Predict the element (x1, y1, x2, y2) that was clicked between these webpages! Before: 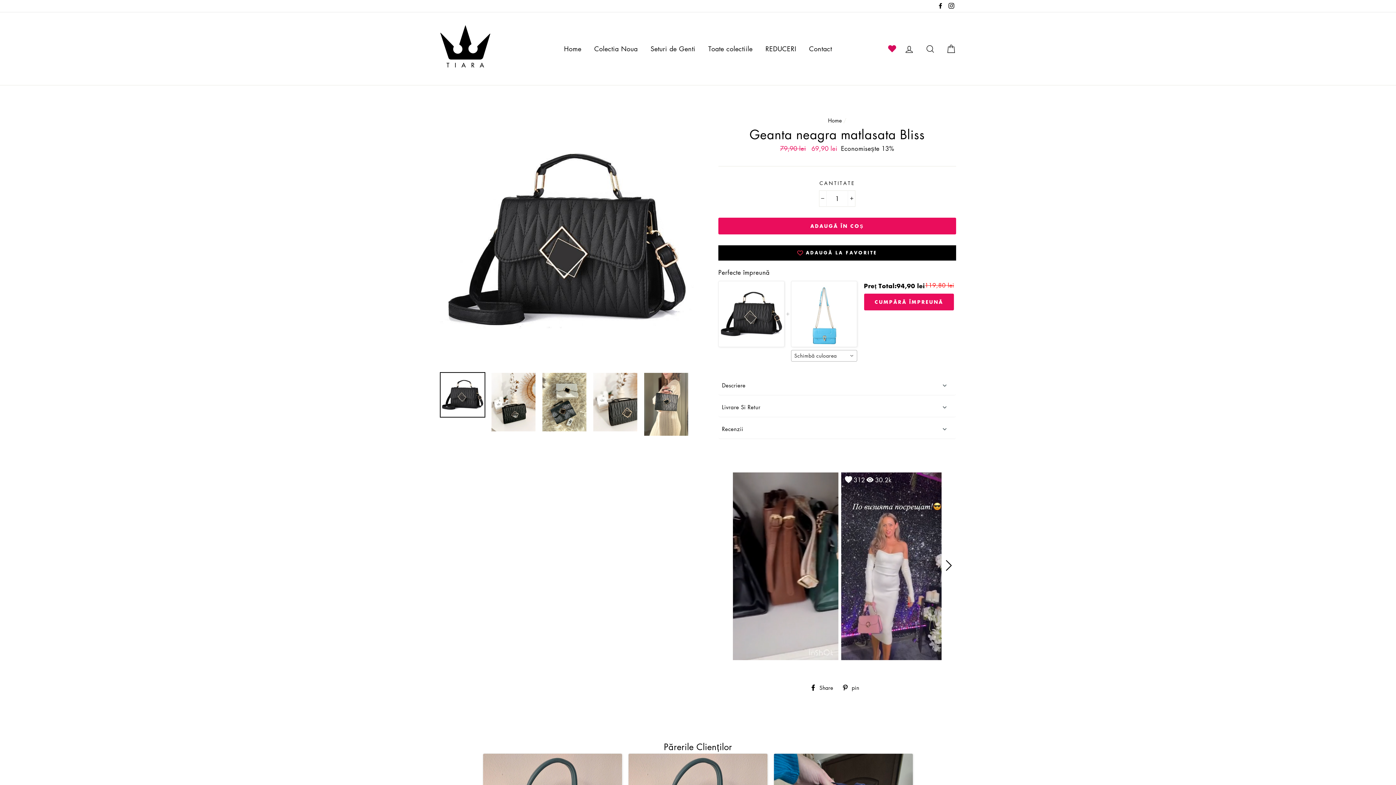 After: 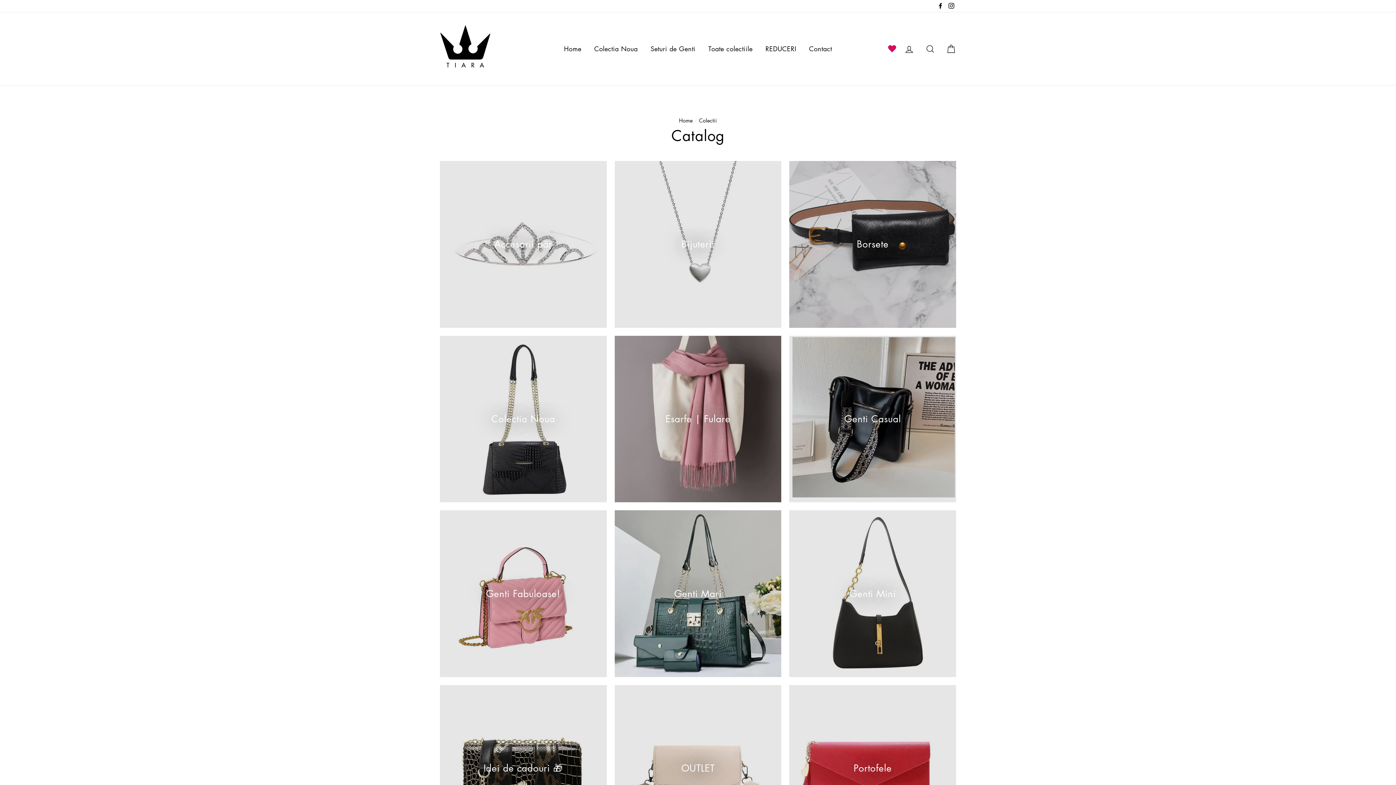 Action: label: Toate colectiile bbox: (703, 40, 758, 56)